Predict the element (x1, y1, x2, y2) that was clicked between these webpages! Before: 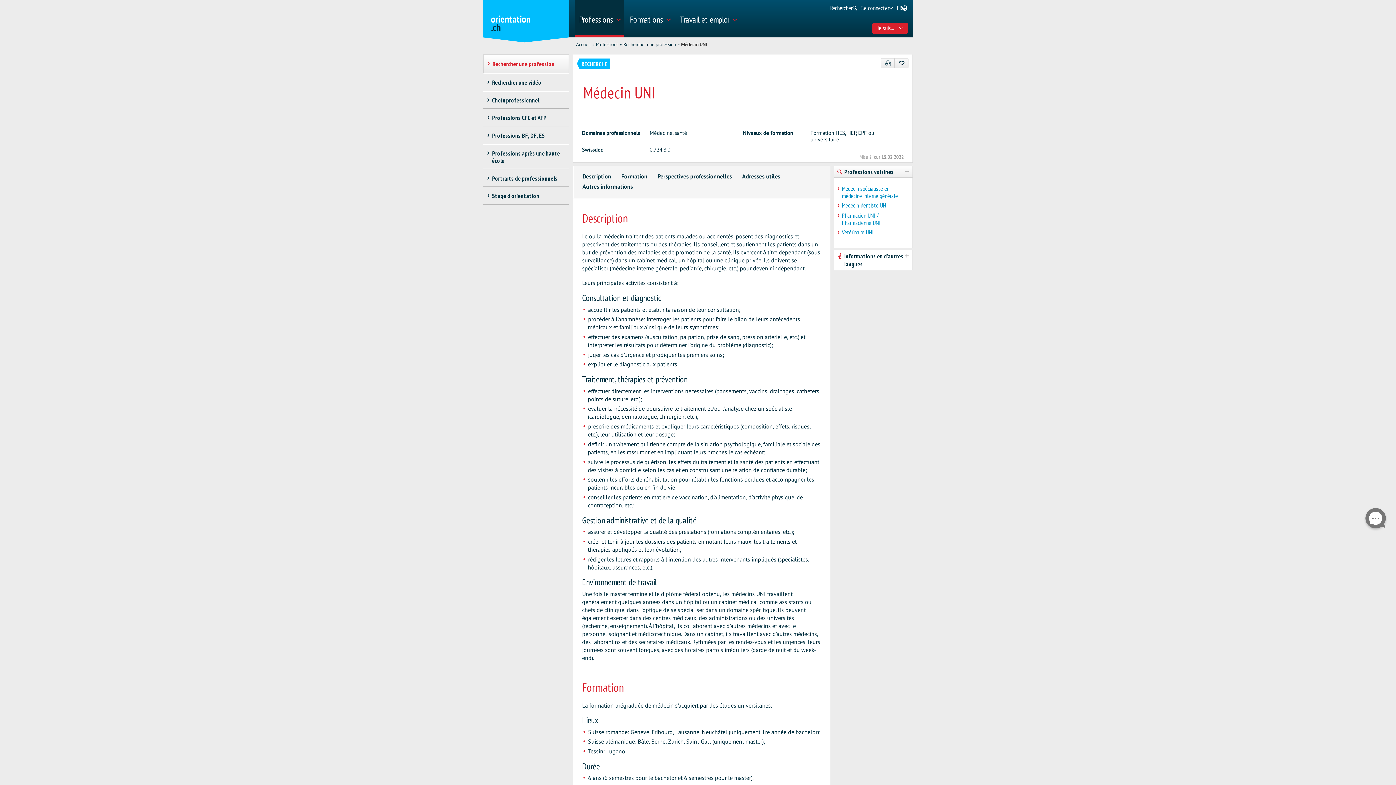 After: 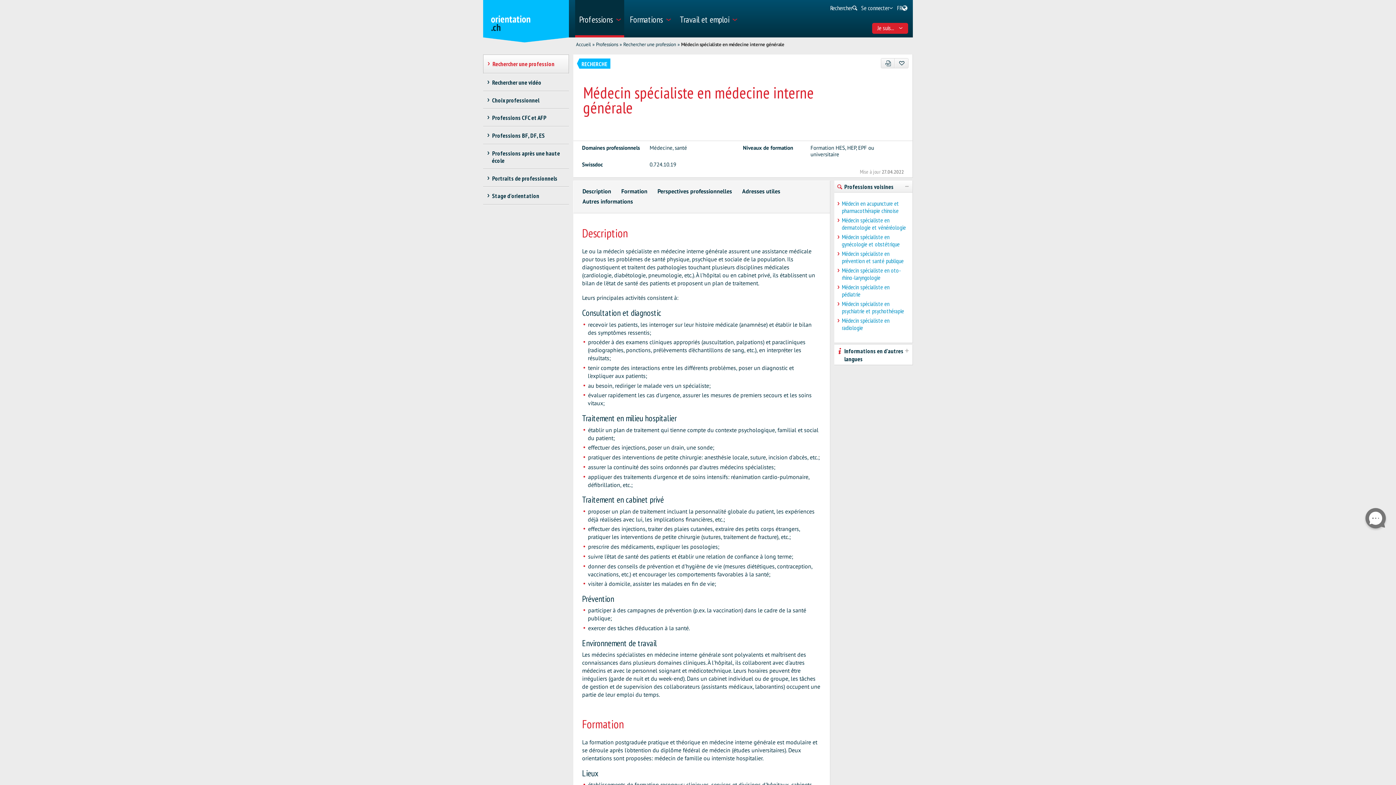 Action: bbox: (840, 185, 908, 199) label: Médecin spécialiste en médecine interne générale